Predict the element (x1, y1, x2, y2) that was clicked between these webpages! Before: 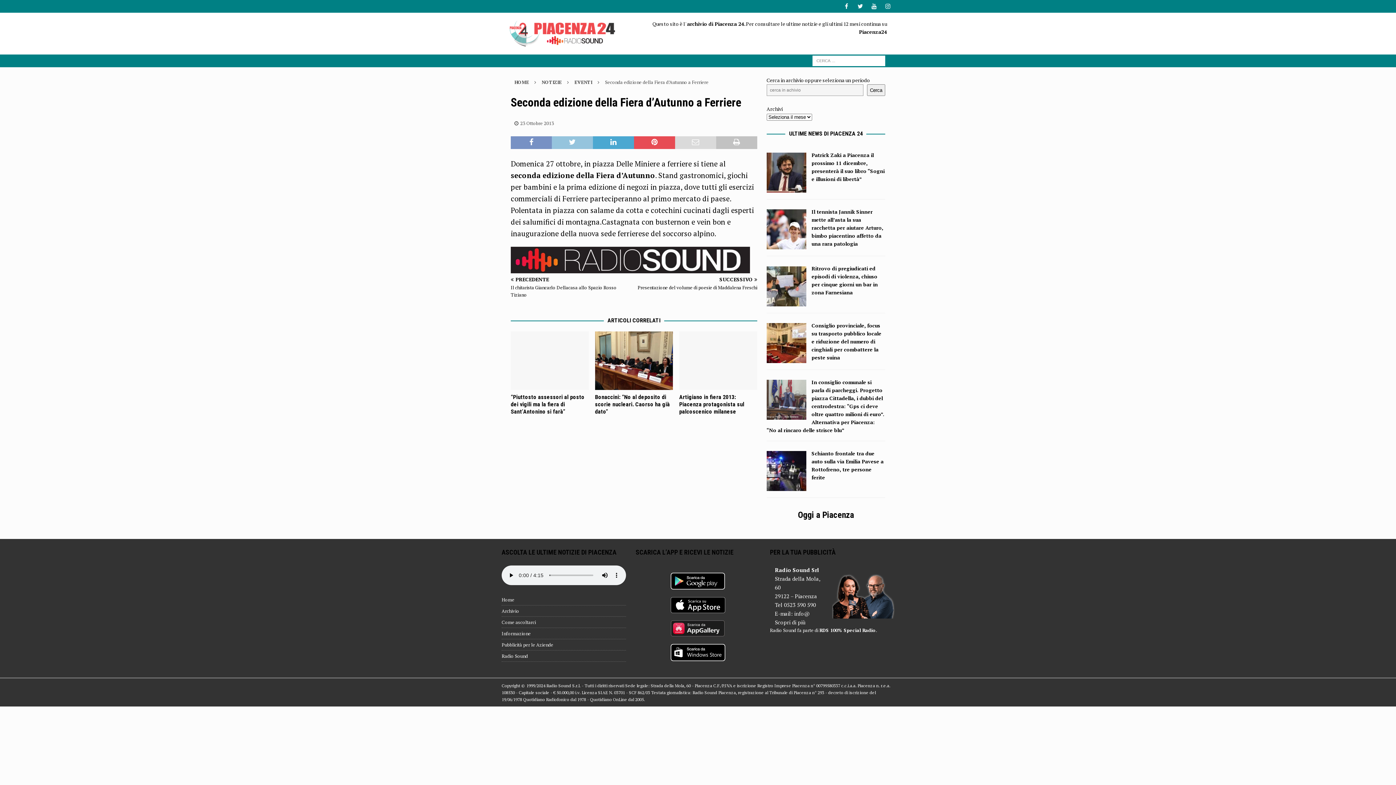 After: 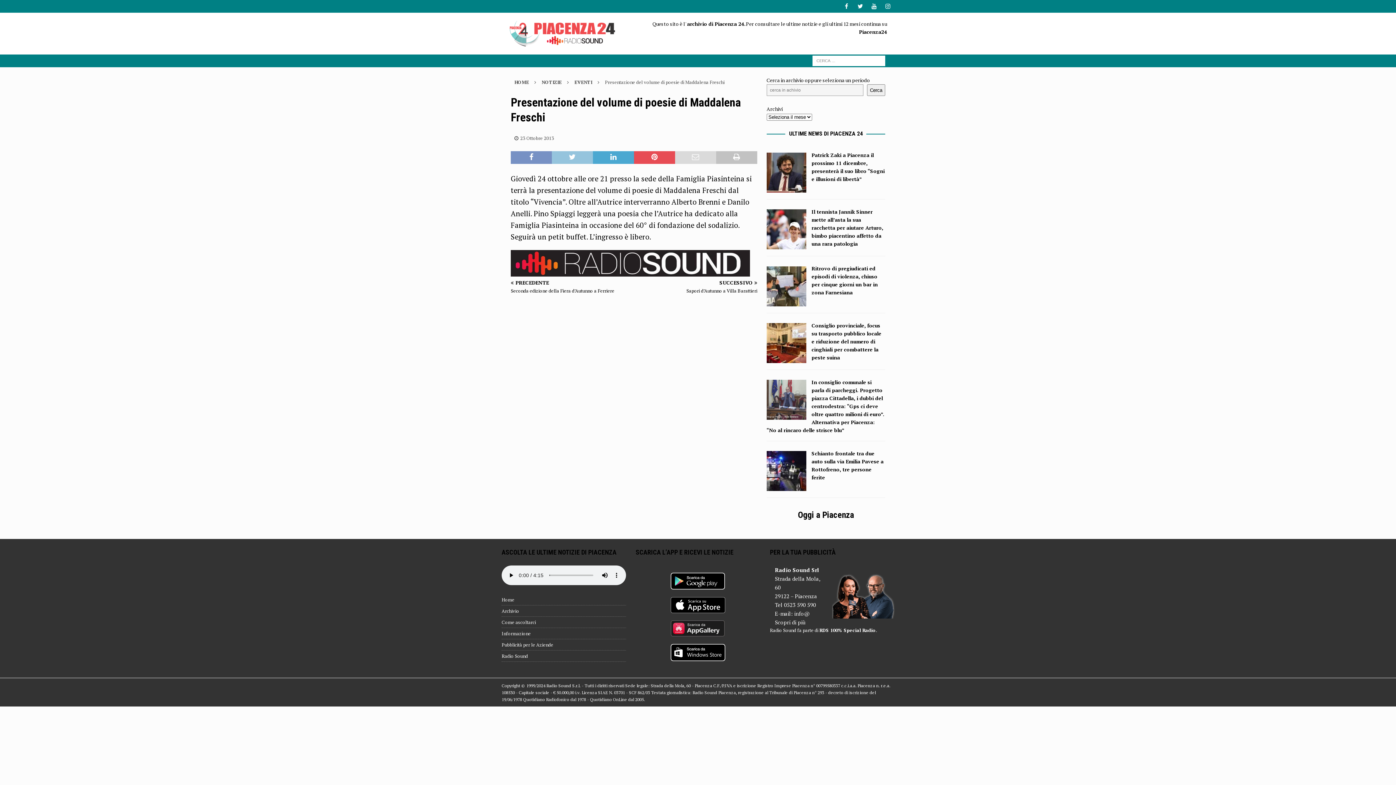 Action: bbox: (637, 277, 757, 291) label: SUCCESSIVO

Presentazione del volume di poesie di Maddalena Freschi